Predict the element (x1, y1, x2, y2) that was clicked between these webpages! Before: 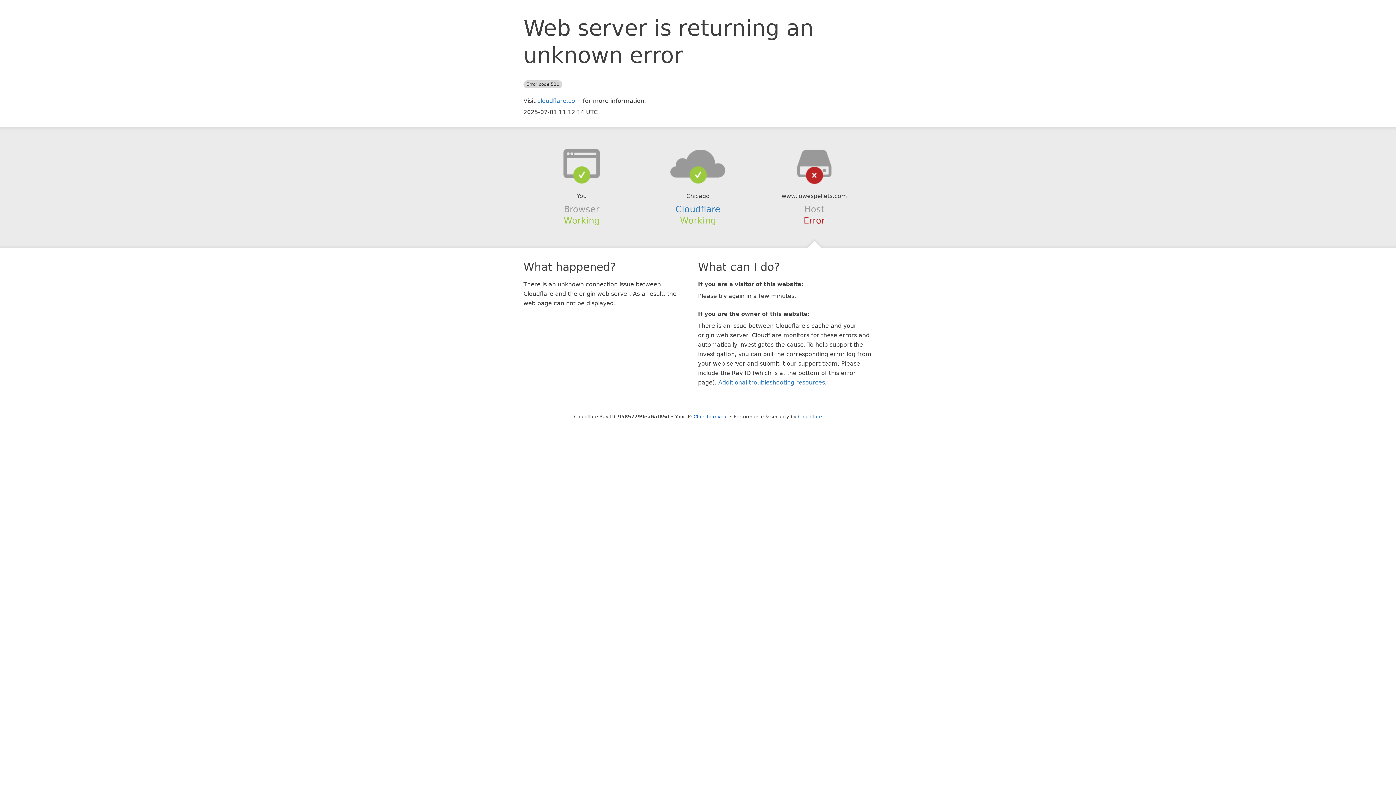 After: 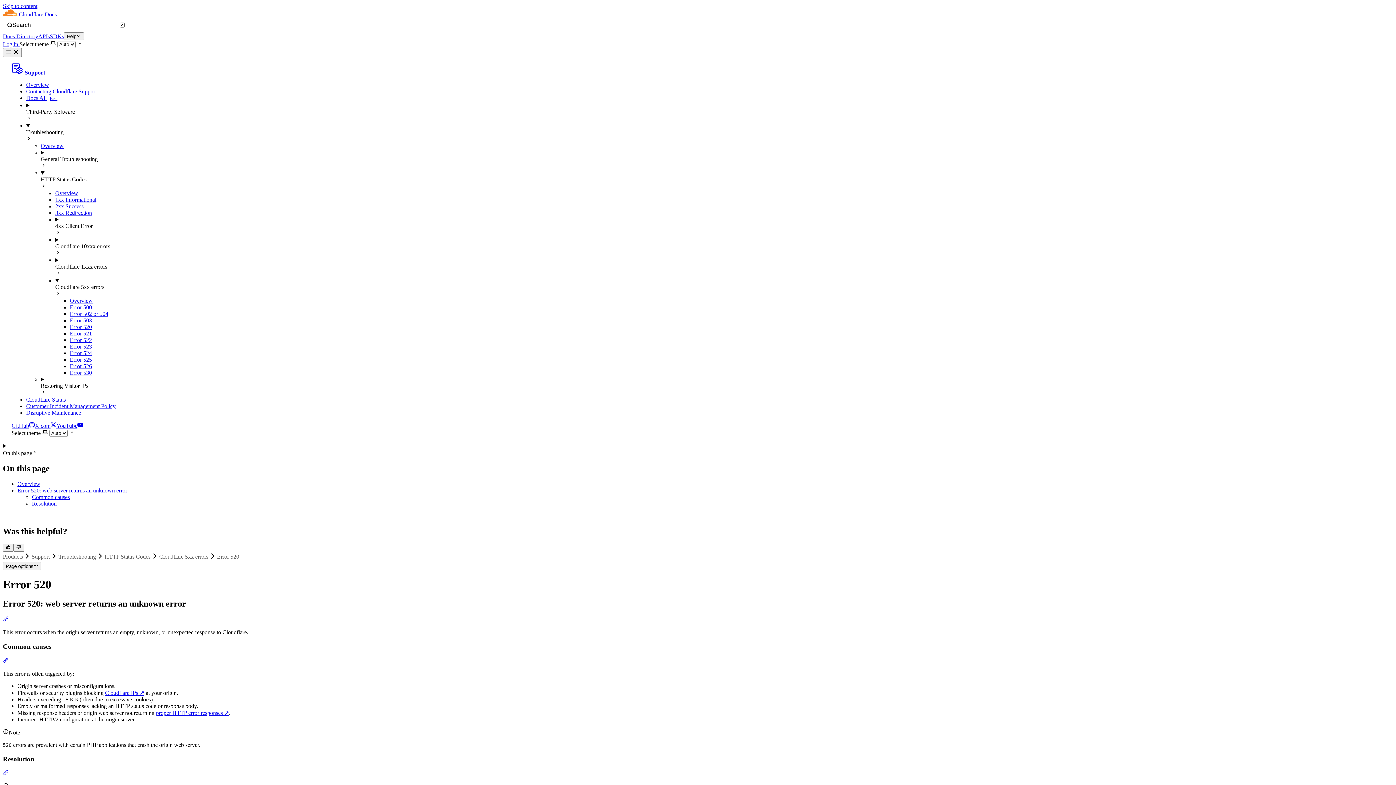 Action: bbox: (718, 379, 825, 386) label: Additional troubleshooting resources